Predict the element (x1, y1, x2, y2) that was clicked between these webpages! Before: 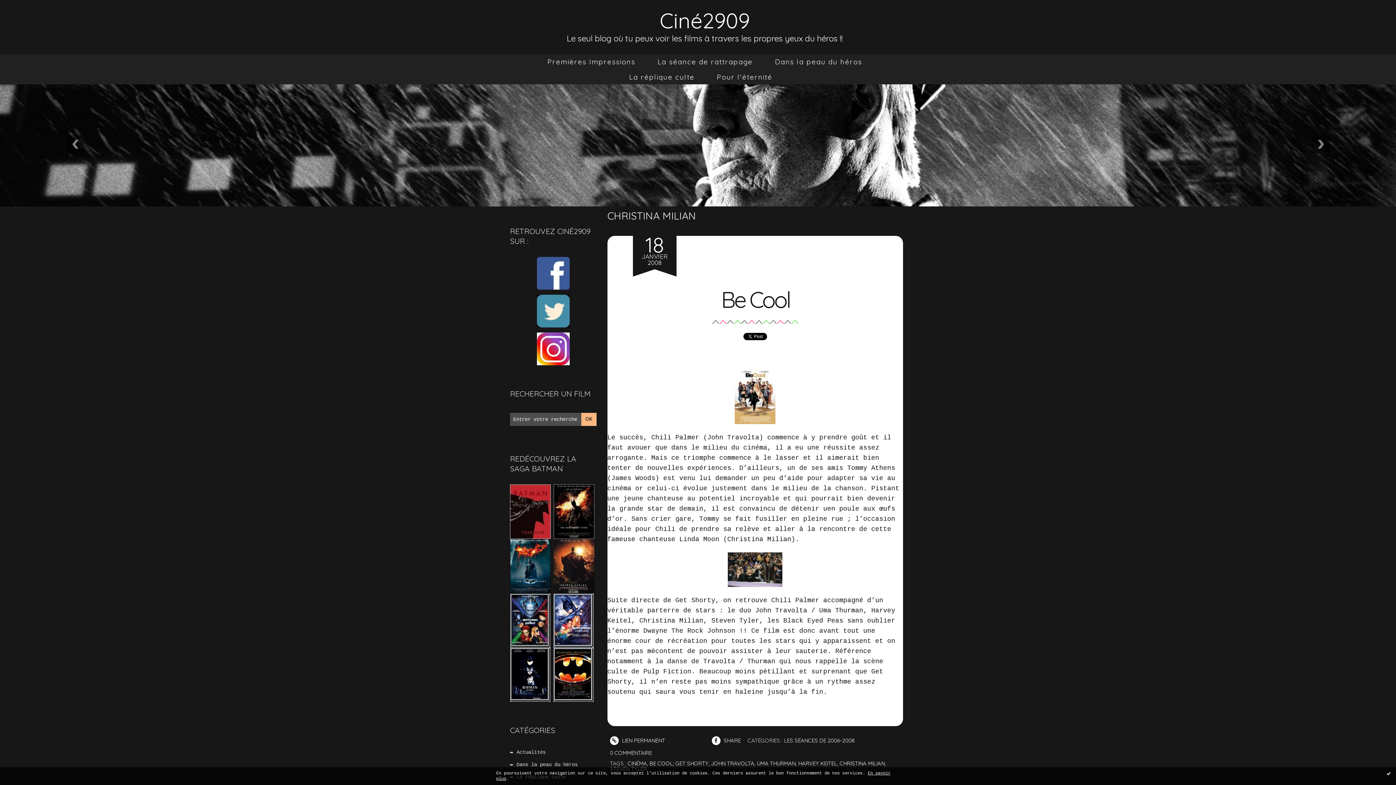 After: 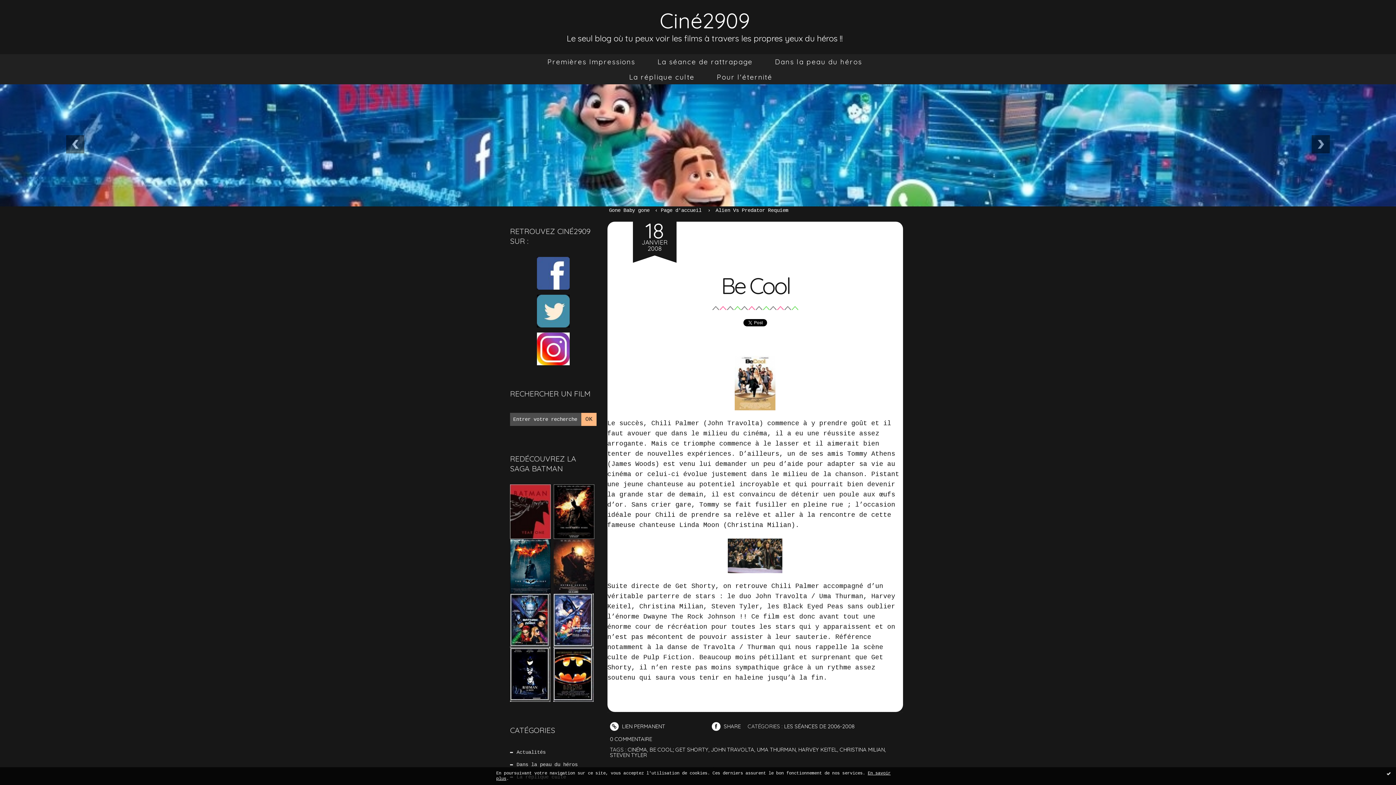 Action: bbox: (721, 285, 789, 313) label: Be Cool